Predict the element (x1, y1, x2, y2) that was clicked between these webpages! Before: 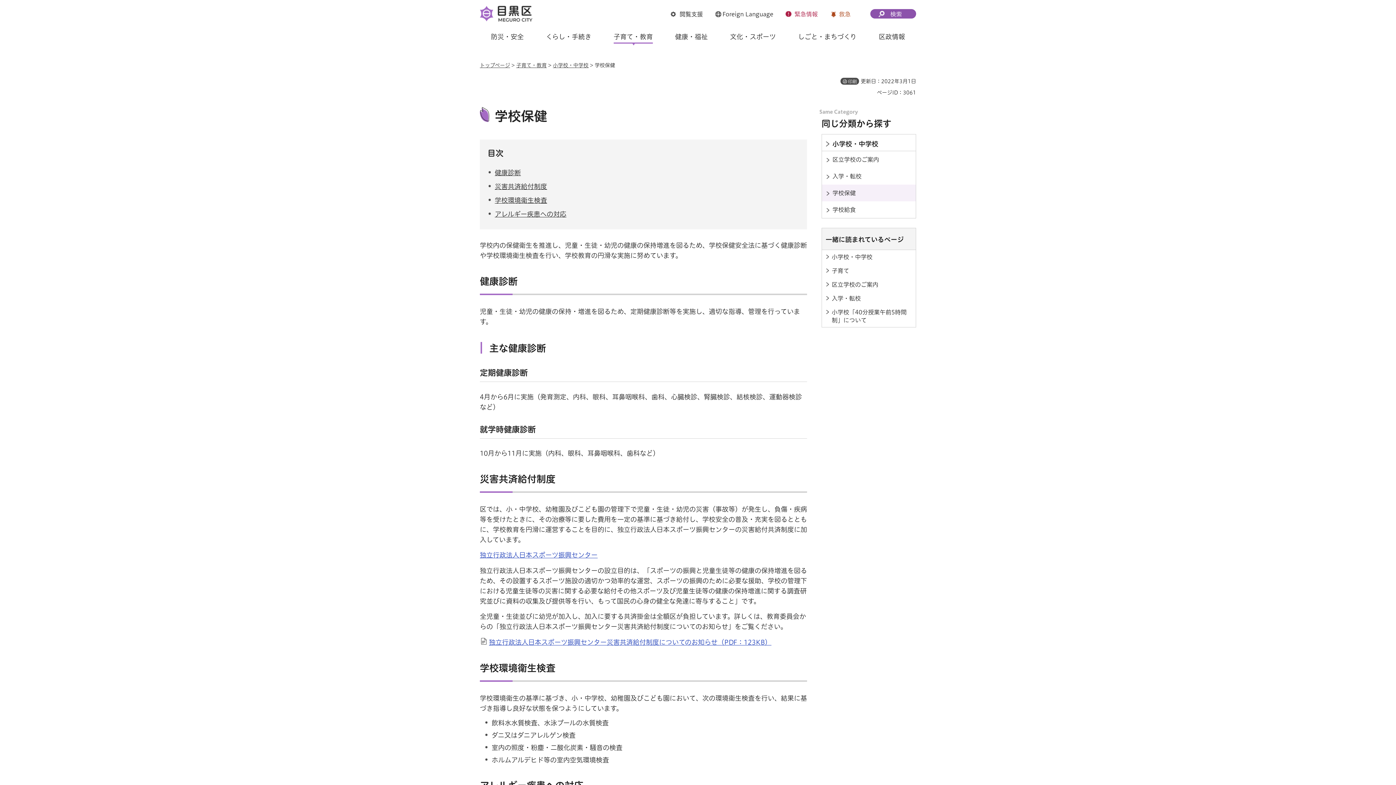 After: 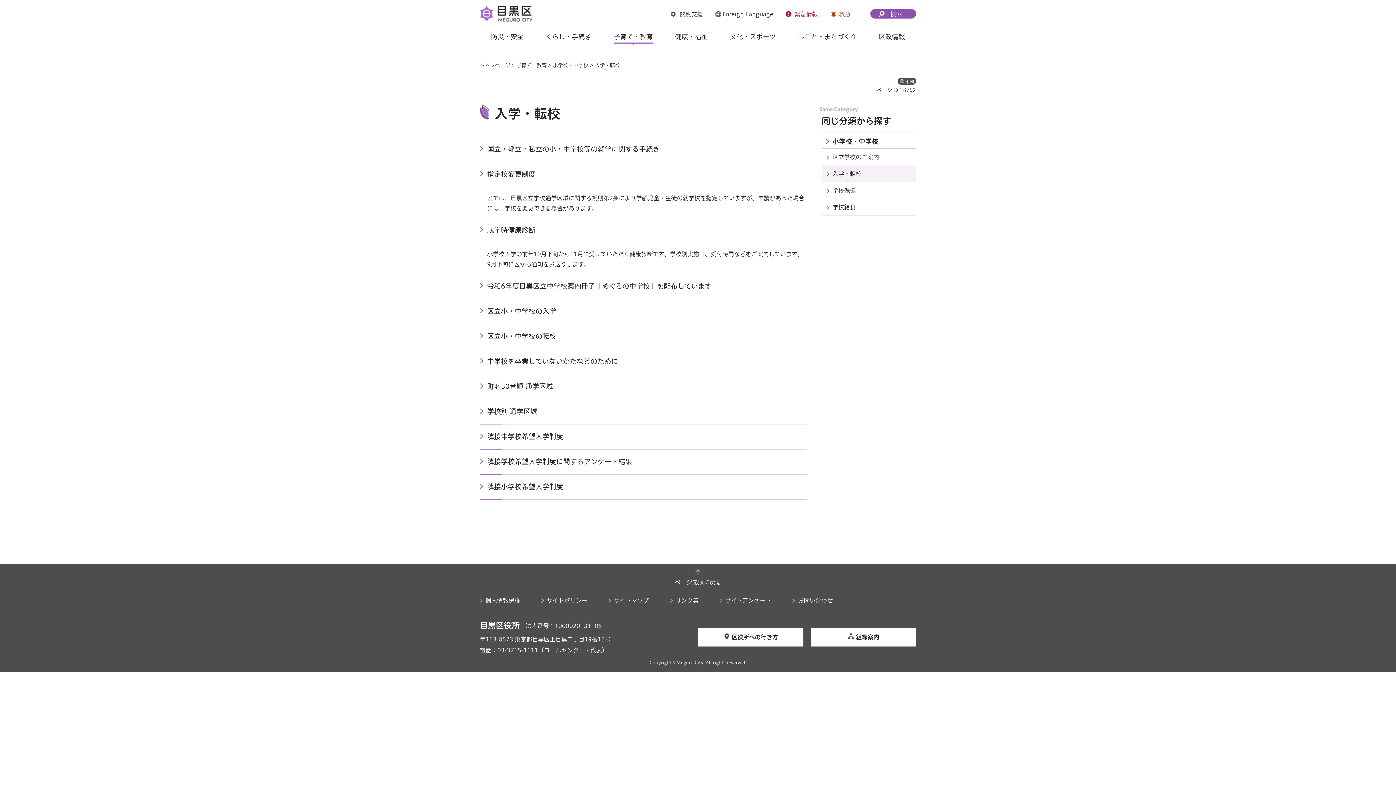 Action: bbox: (822, 168, 916, 184) label: 入学・転校